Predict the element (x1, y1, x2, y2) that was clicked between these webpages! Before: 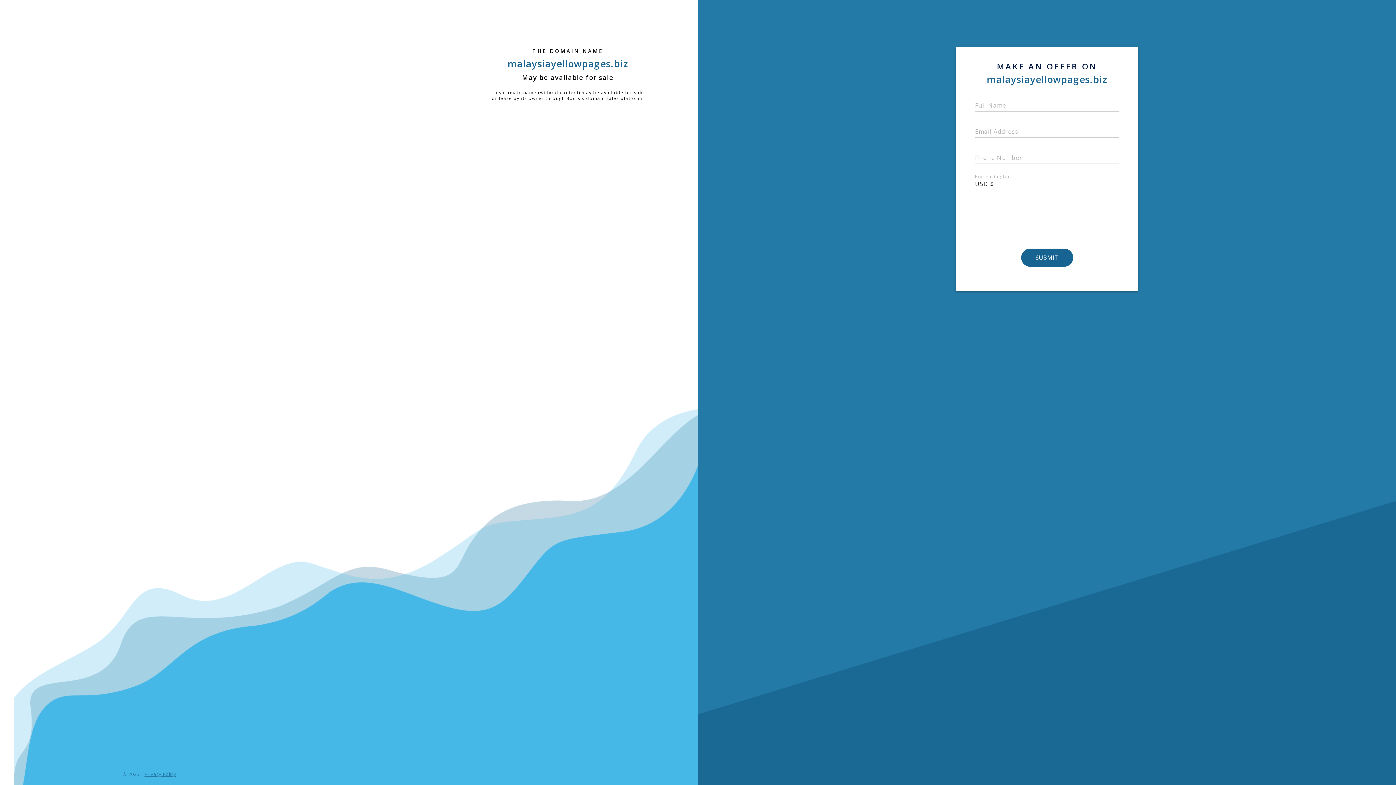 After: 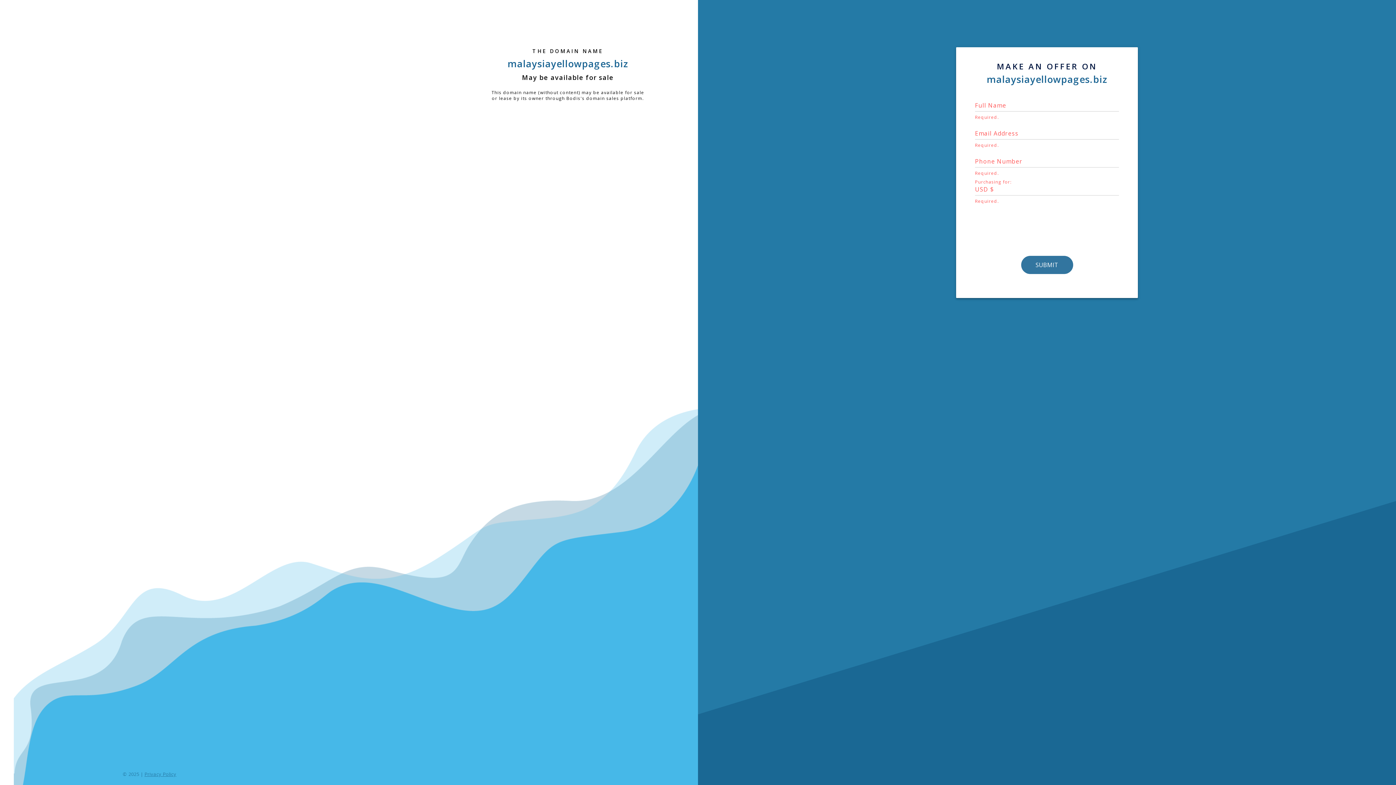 Action: bbox: (1021, 248, 1073, 266) label: SUBMIT